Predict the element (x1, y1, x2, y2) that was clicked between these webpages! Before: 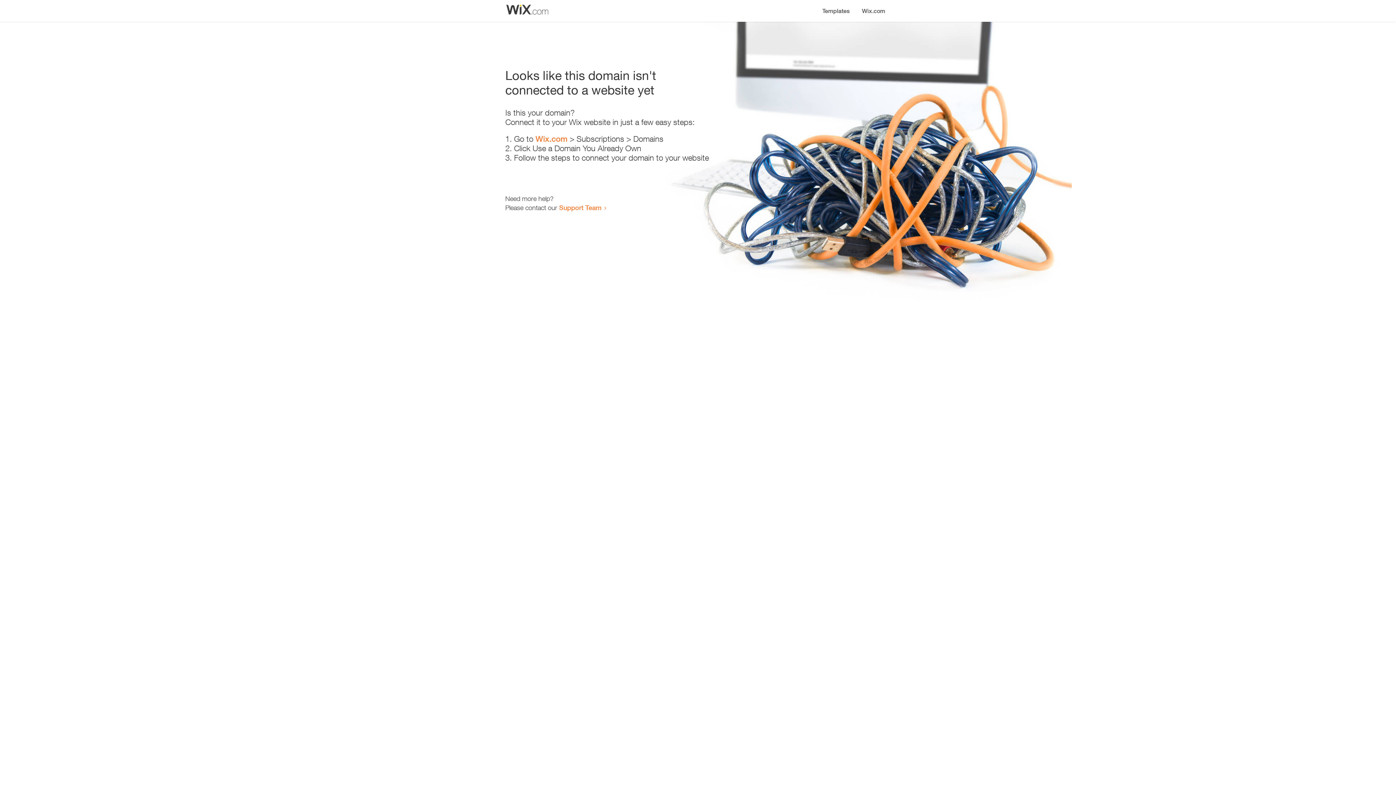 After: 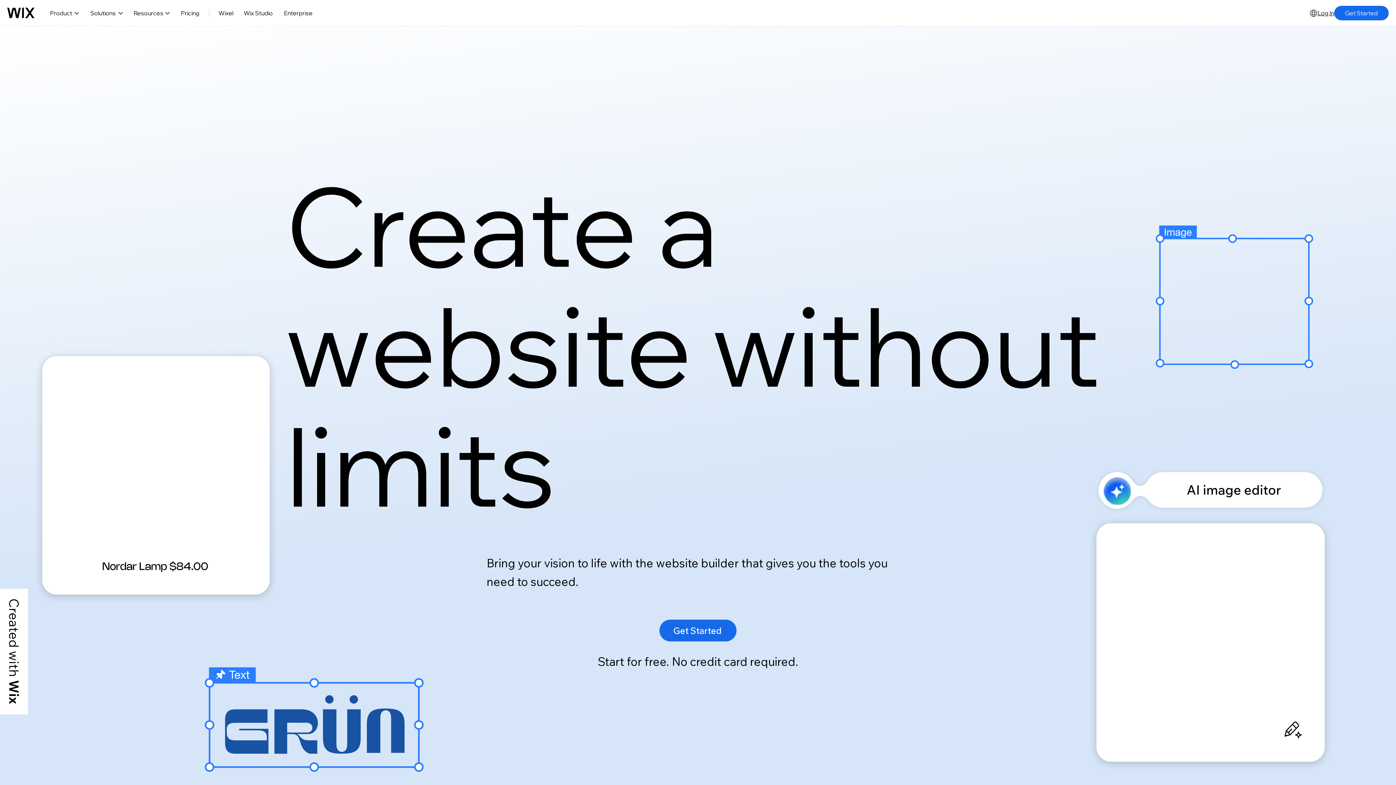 Action: label: Wix.com bbox: (535, 134, 567, 143)